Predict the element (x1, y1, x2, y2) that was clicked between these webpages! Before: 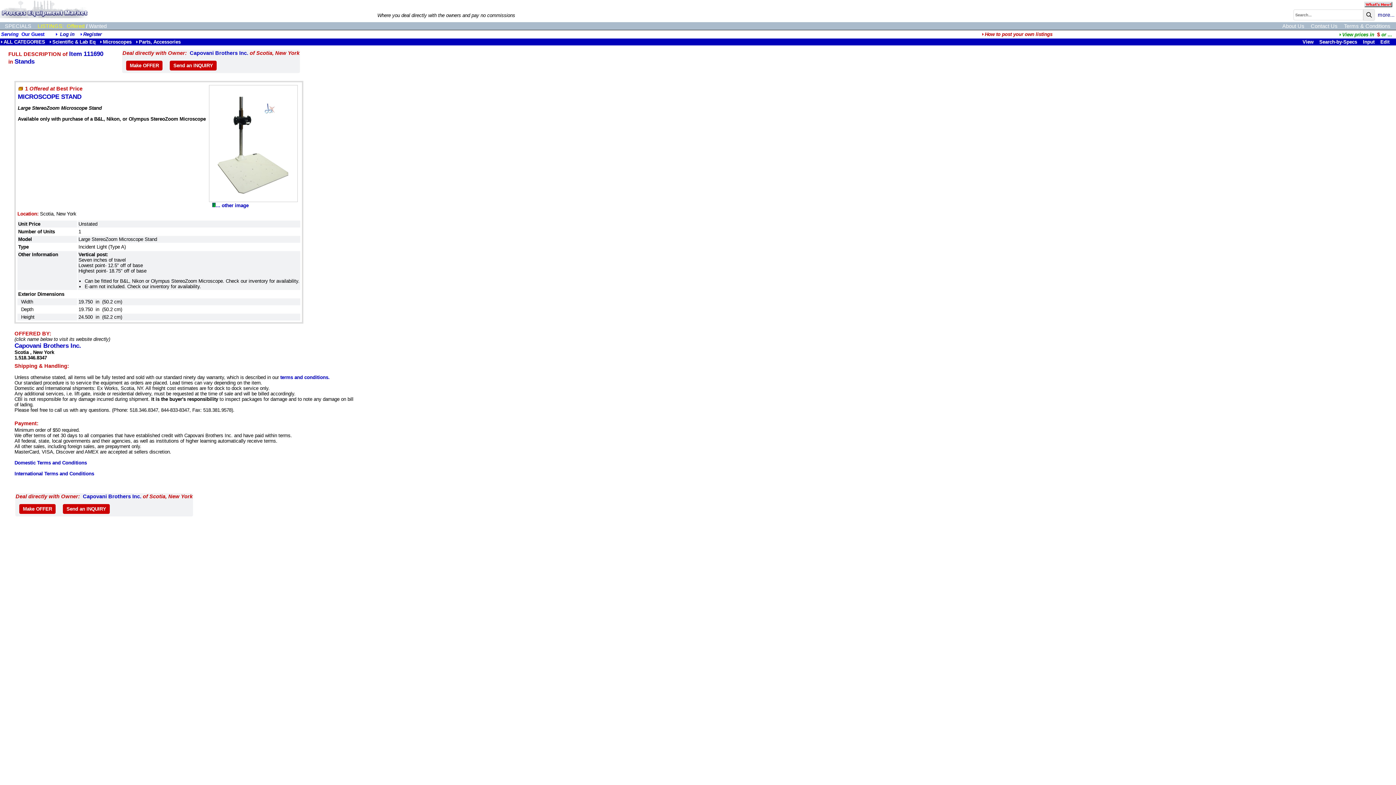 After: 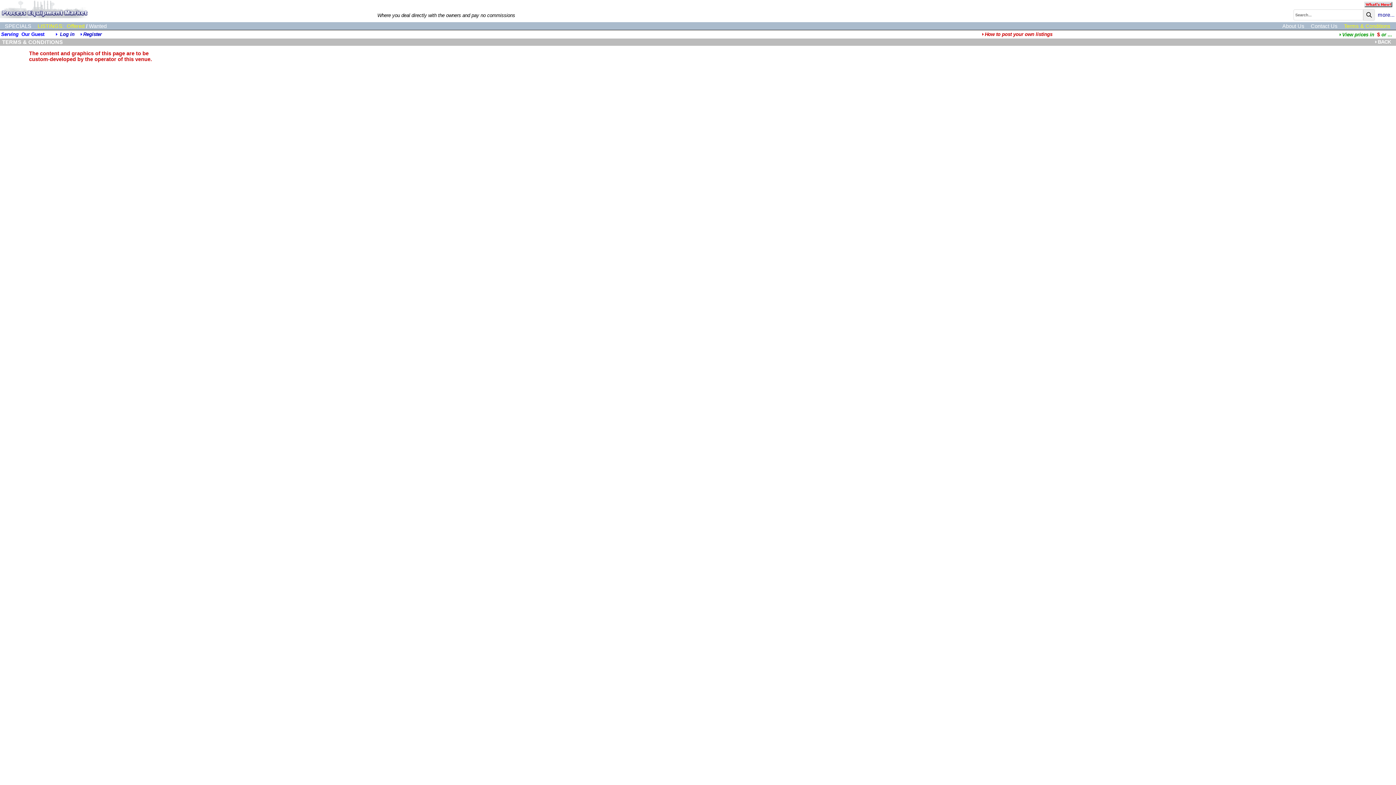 Action: bbox: (14, 460, 86, 465) label: Domestic Terms and Conditions